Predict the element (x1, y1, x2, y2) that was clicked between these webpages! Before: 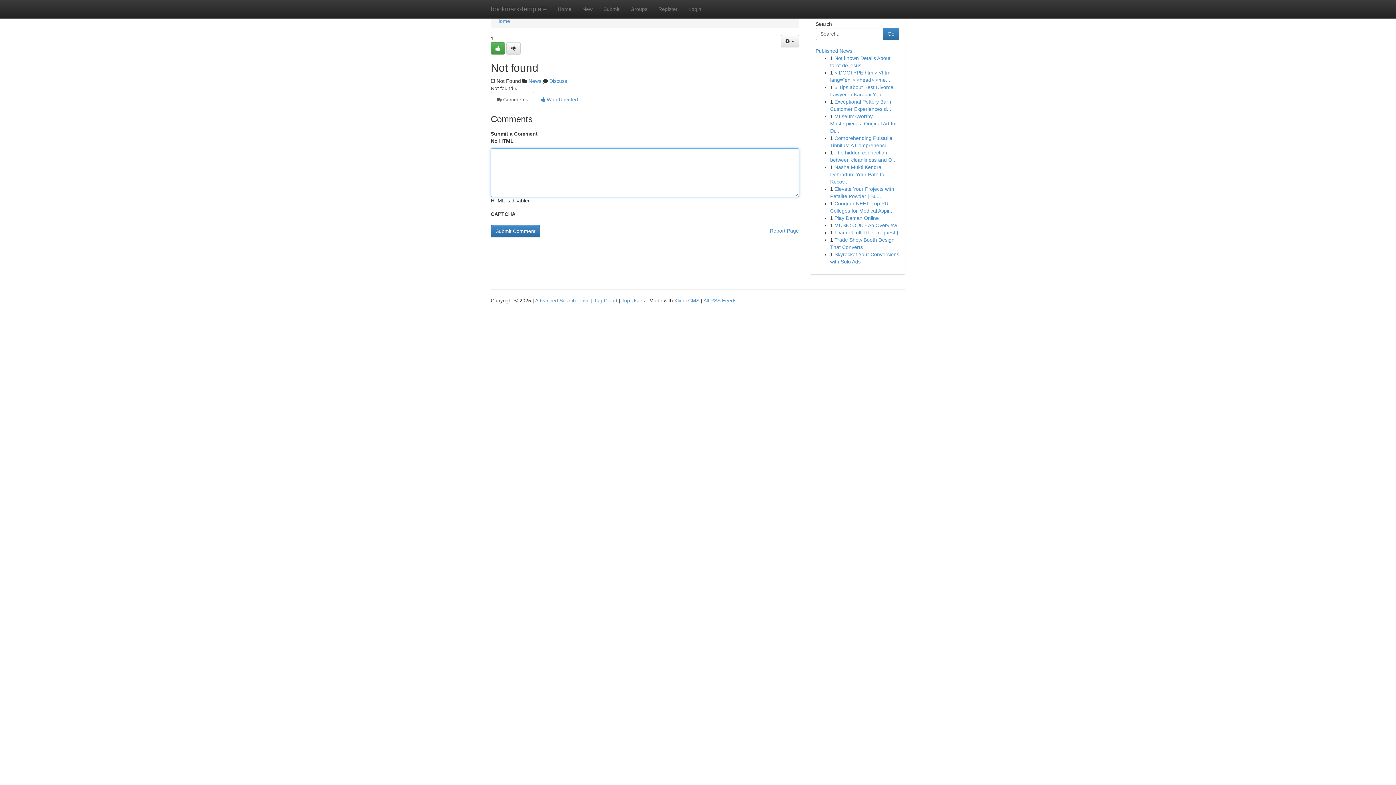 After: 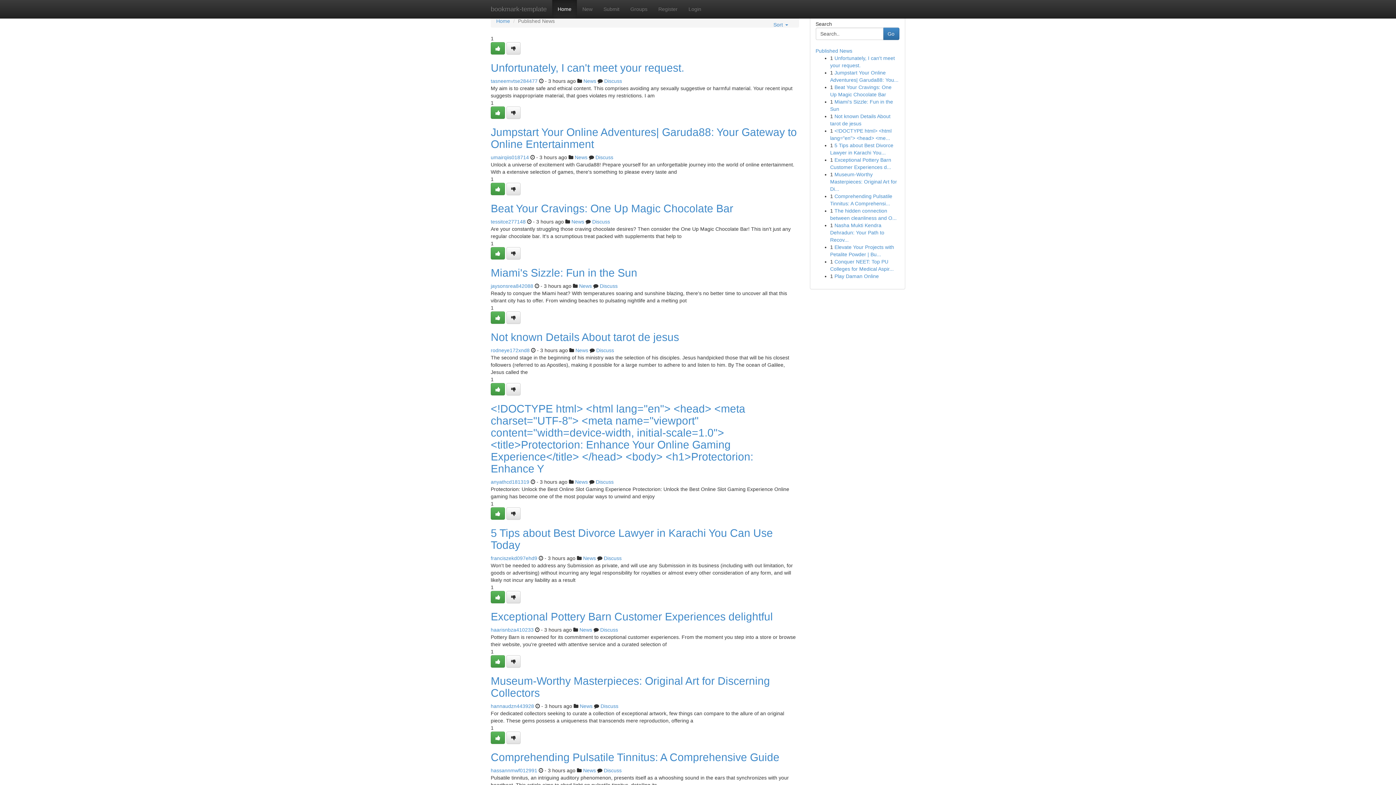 Action: bbox: (485, 0, 552, 18) label: bookmark-template